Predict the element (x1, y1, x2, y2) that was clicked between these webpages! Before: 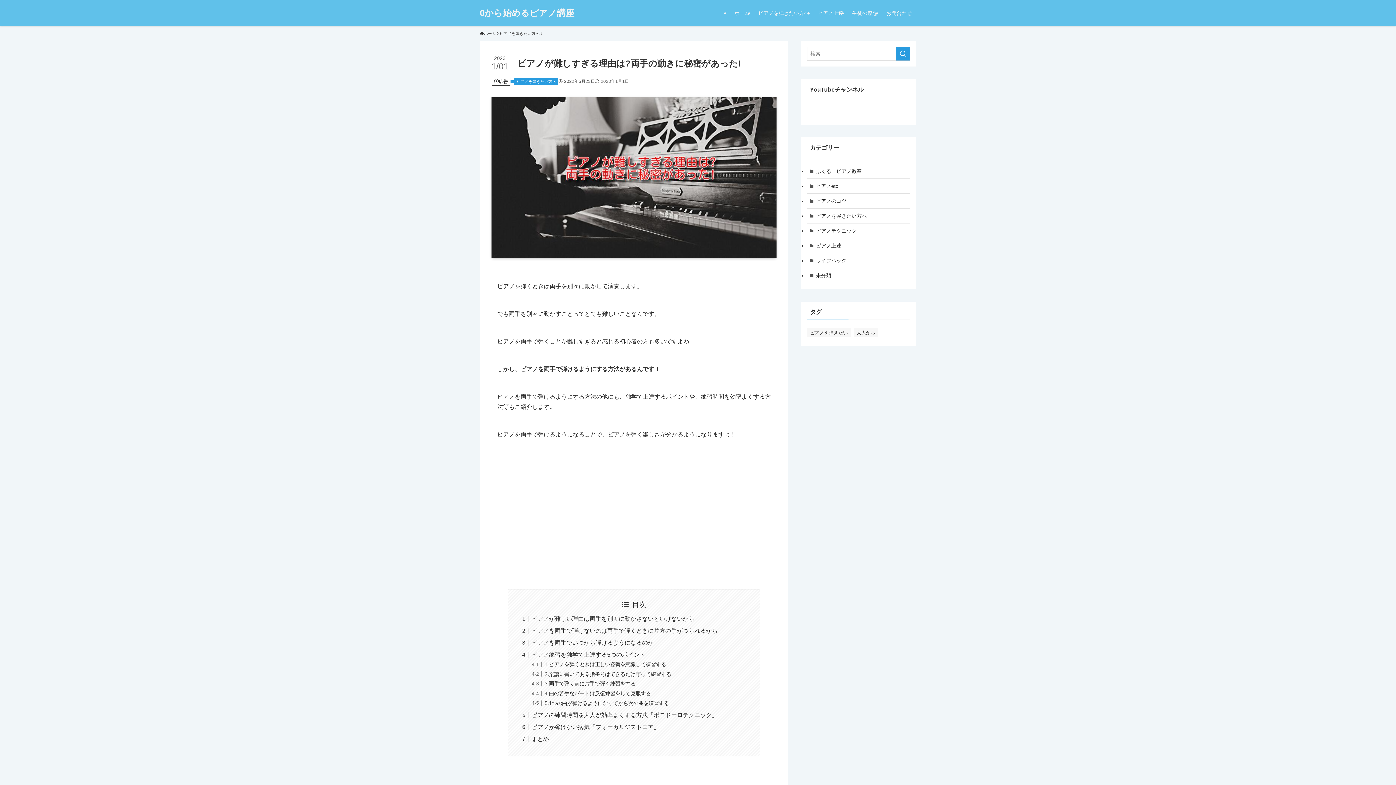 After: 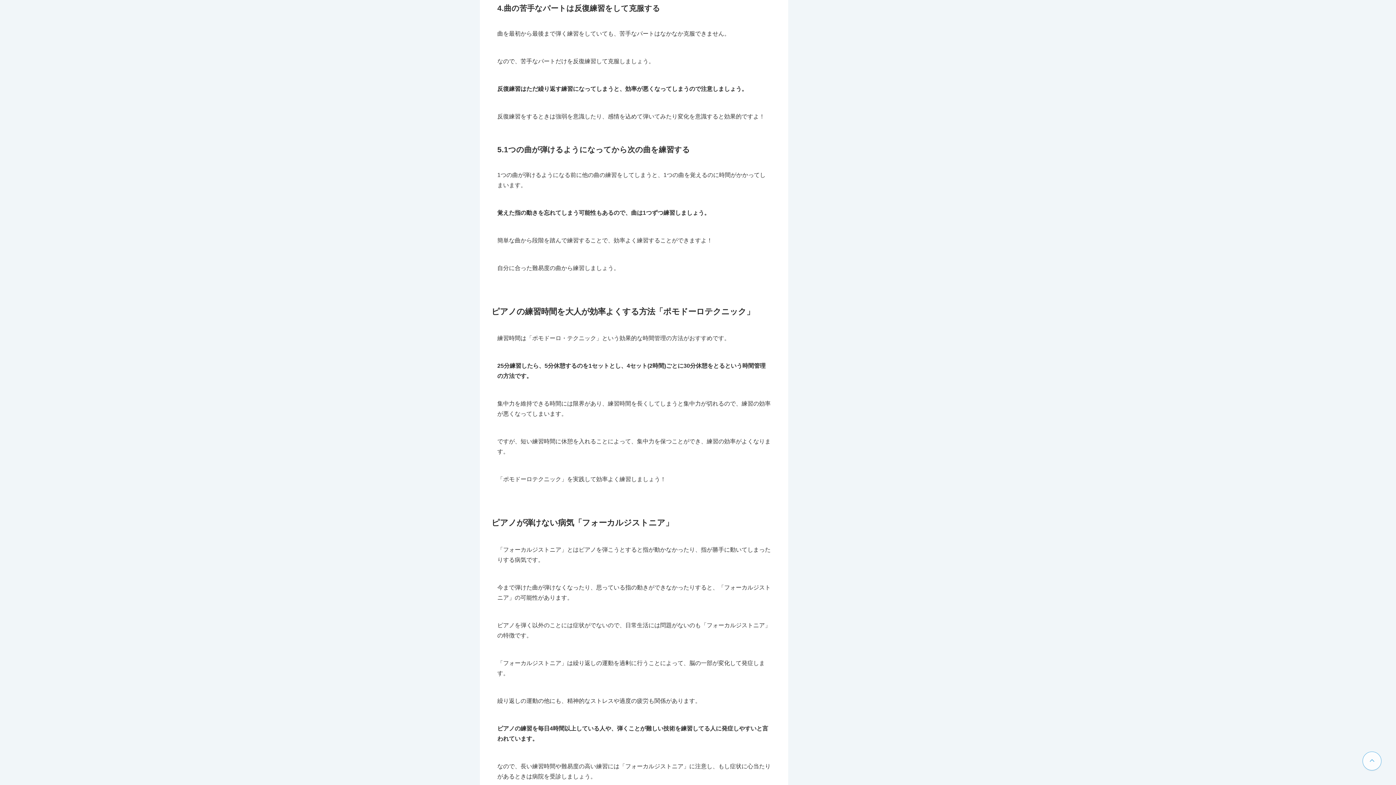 Action: label: 4.曲の苦手なパートは反復練習をして克服する bbox: (544, 690, 650, 696)